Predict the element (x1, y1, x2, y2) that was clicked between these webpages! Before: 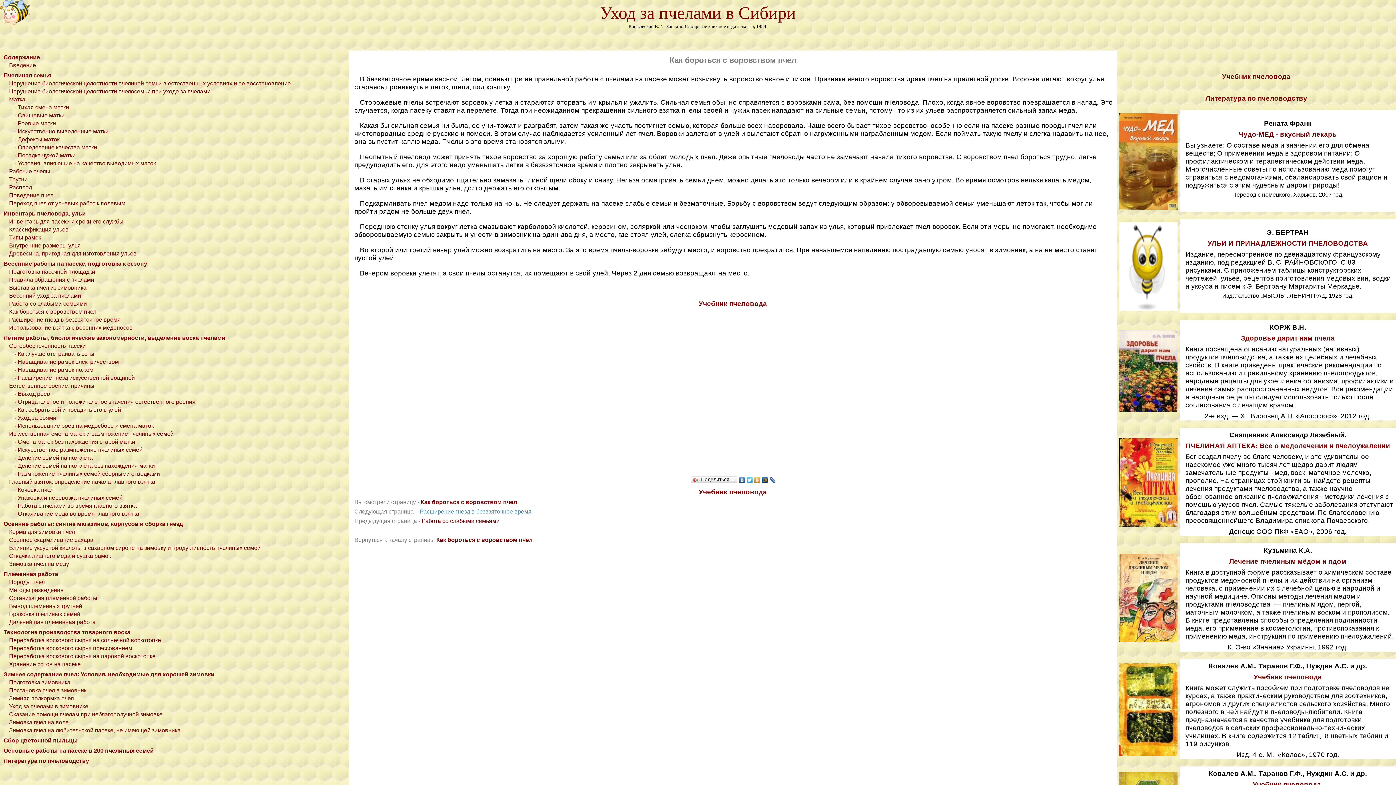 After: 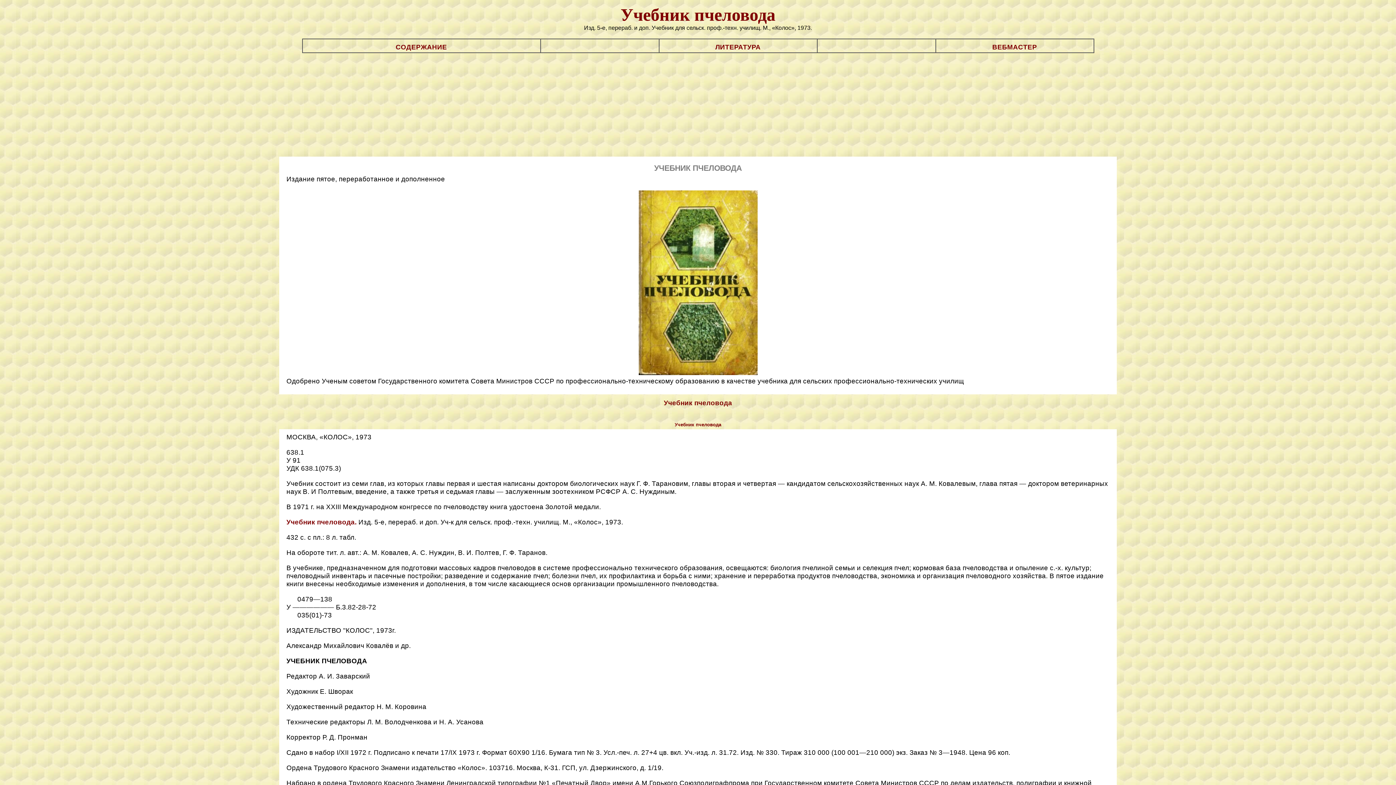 Action: bbox: (1253, 781, 1323, 788) label: Учебник пчеловода.